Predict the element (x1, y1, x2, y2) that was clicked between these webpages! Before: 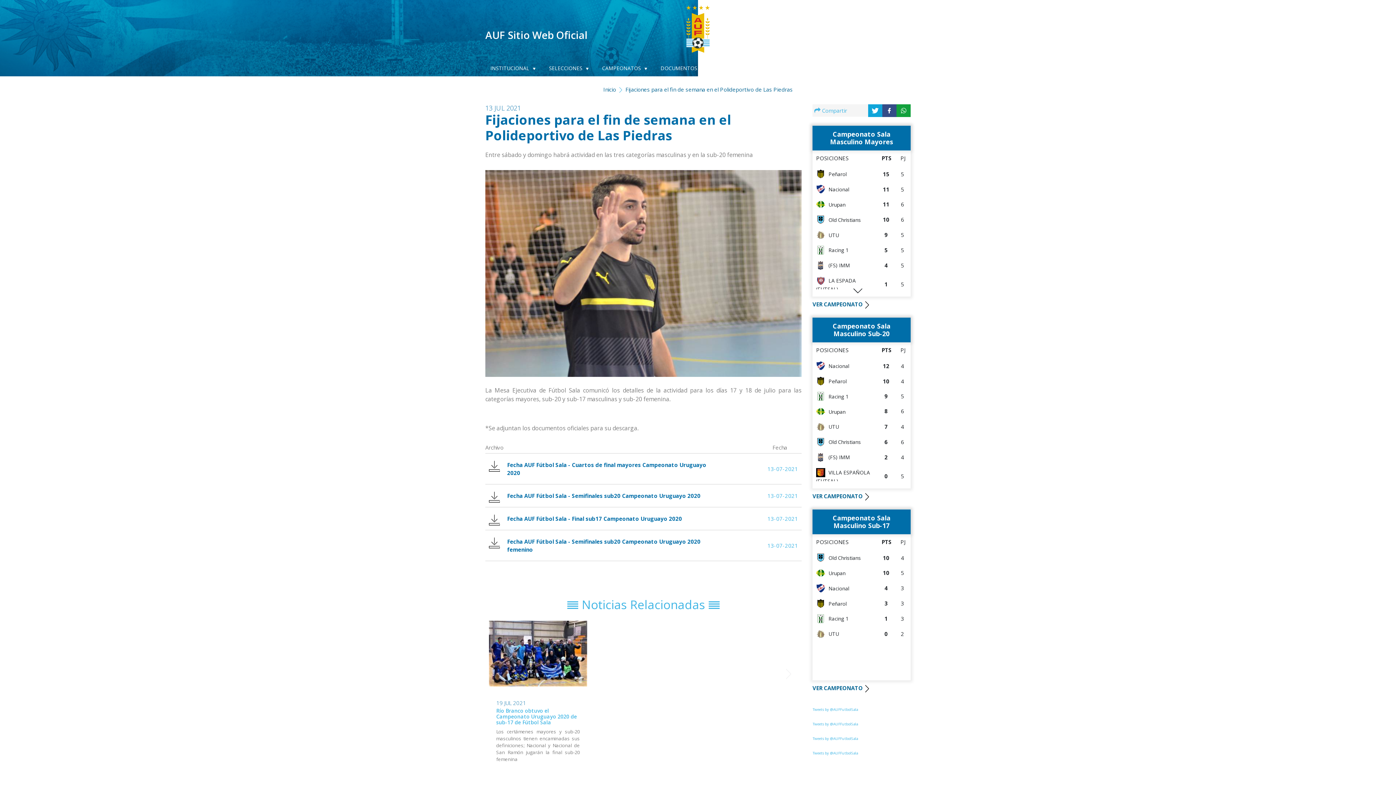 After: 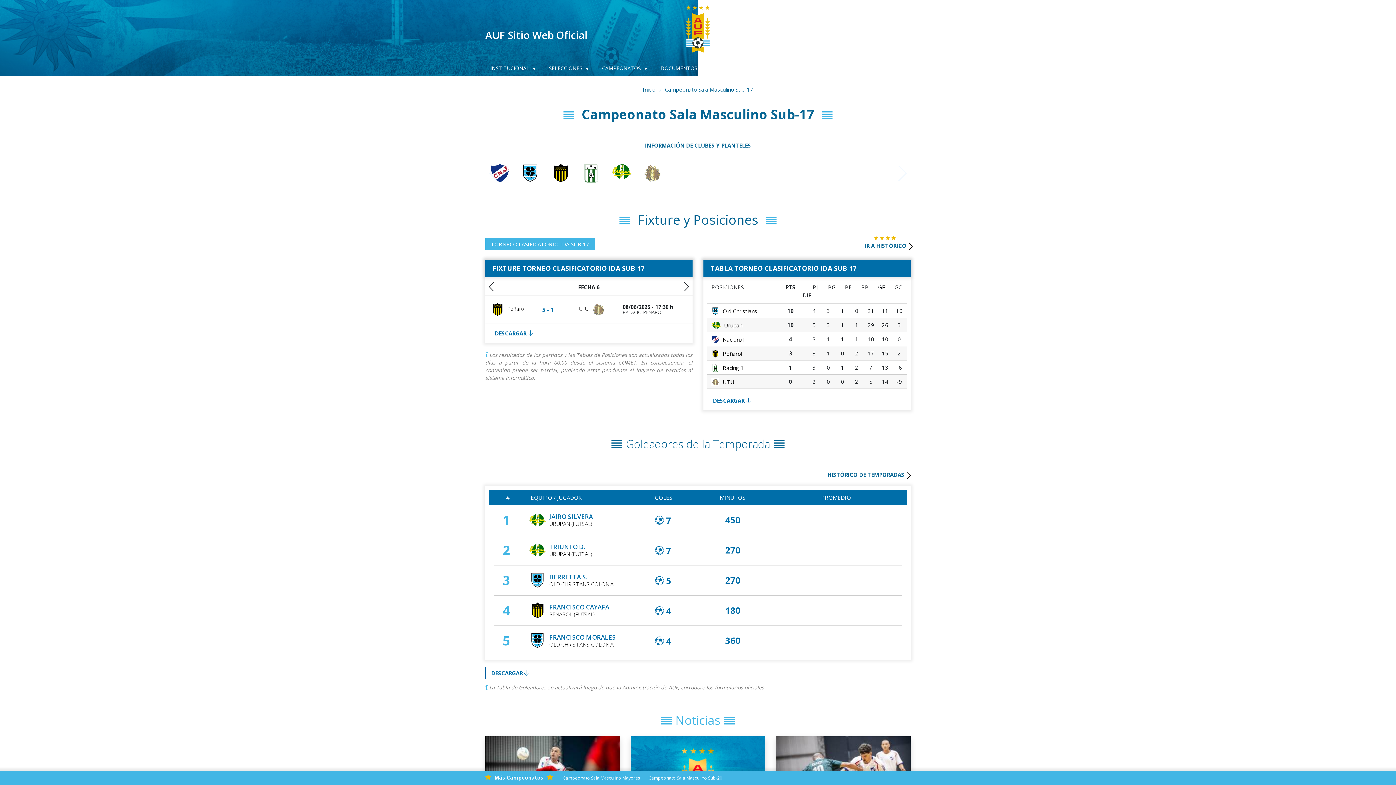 Action: label: VER CAMPEONATO bbox: (812, 684, 869, 691)